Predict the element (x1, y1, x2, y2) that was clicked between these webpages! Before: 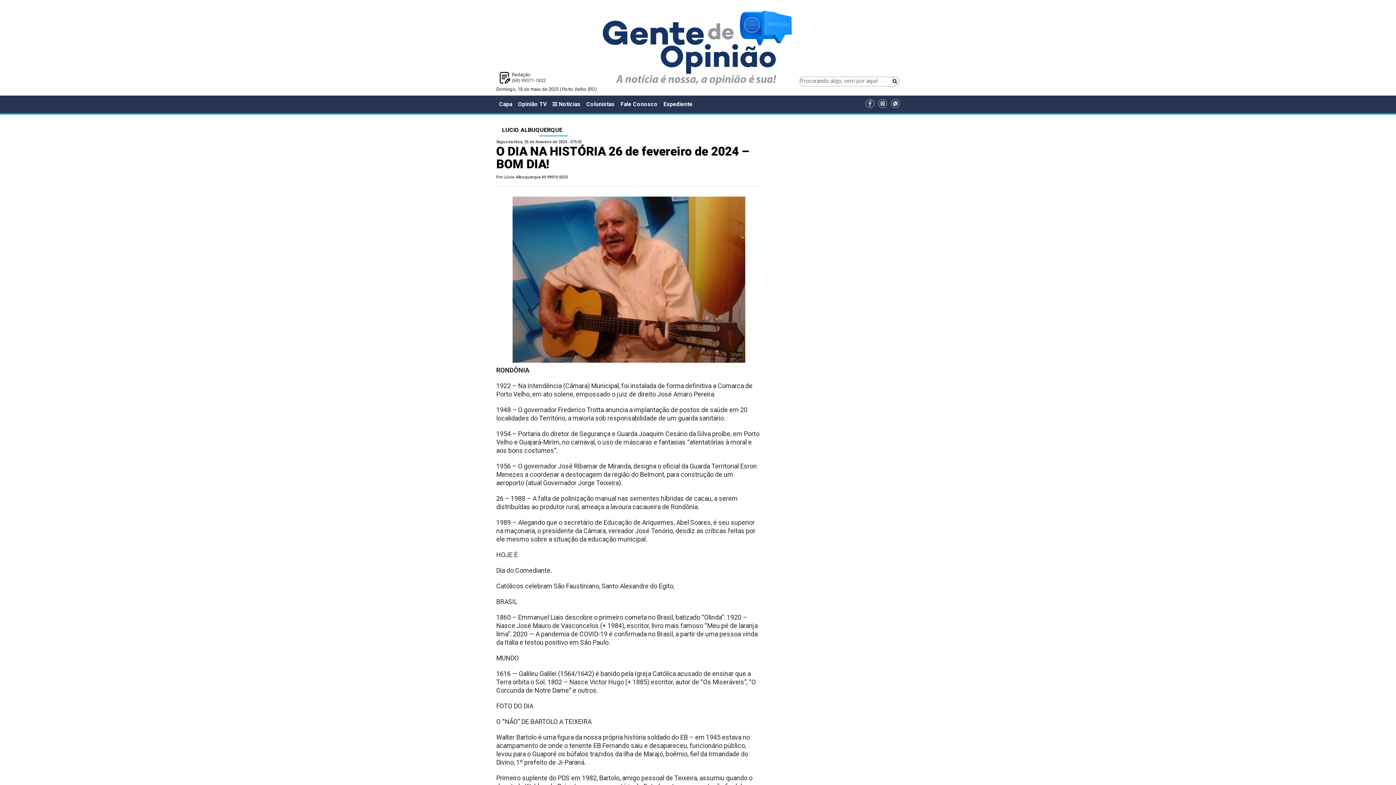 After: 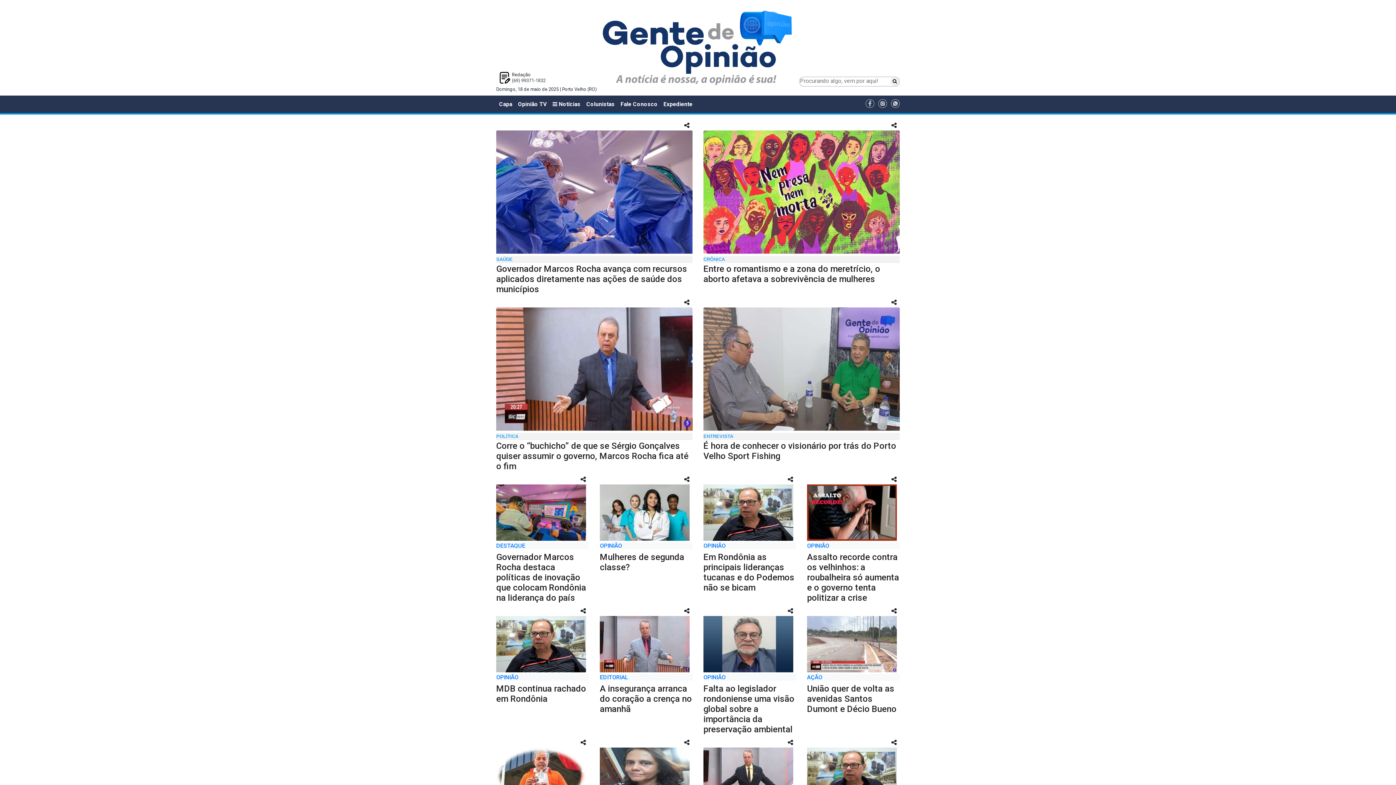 Action: bbox: (602, 80, 793, 86)